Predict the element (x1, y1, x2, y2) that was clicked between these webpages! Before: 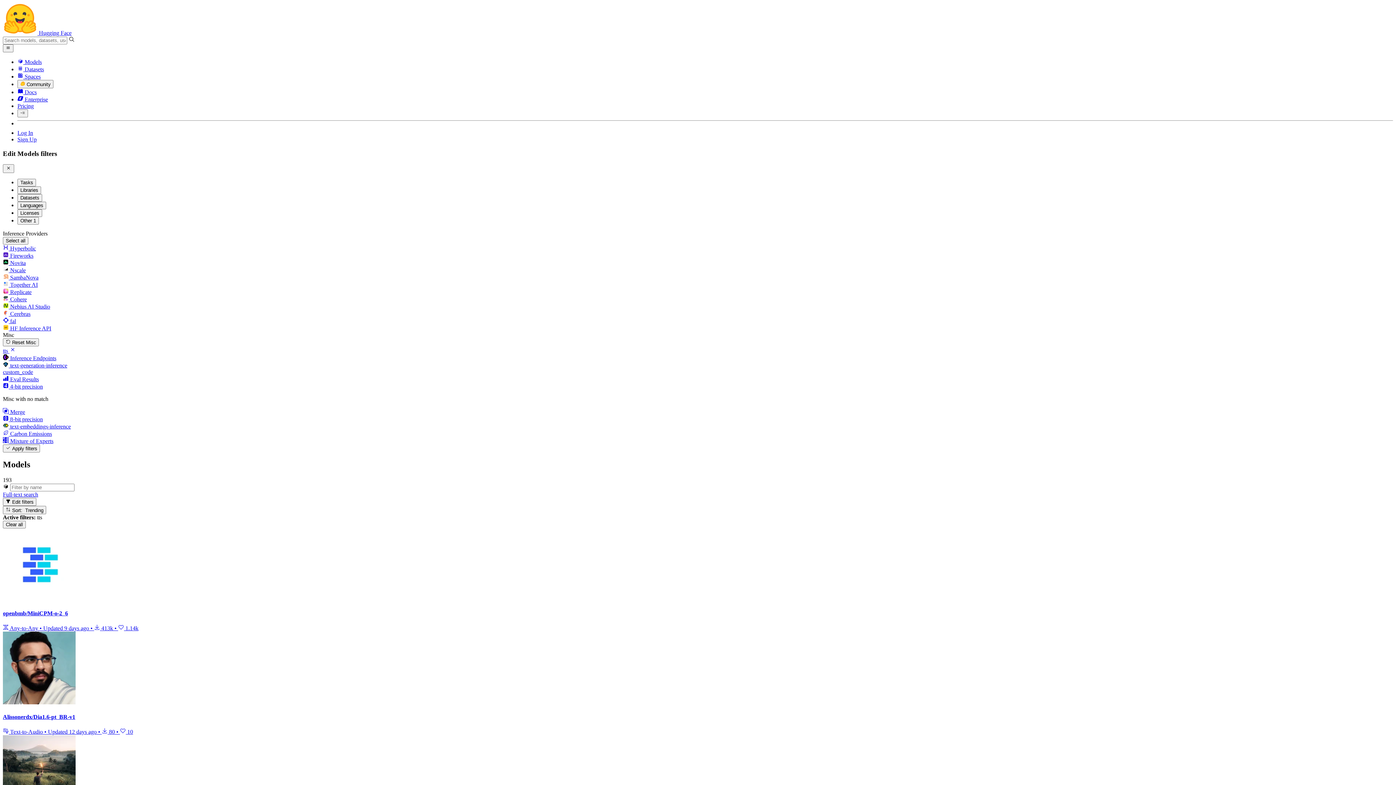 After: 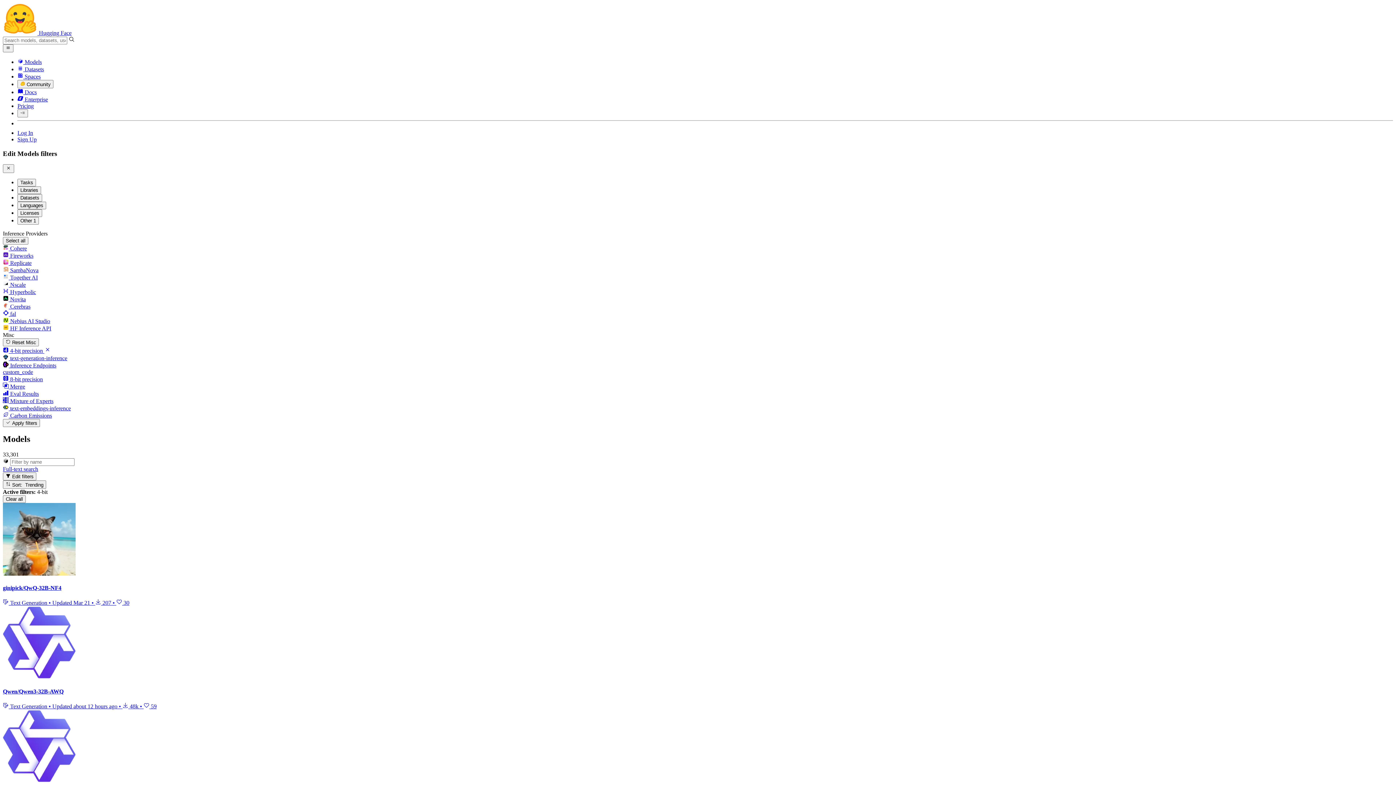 Action: bbox: (2, 382, 1393, 390) label:  4-bit precision